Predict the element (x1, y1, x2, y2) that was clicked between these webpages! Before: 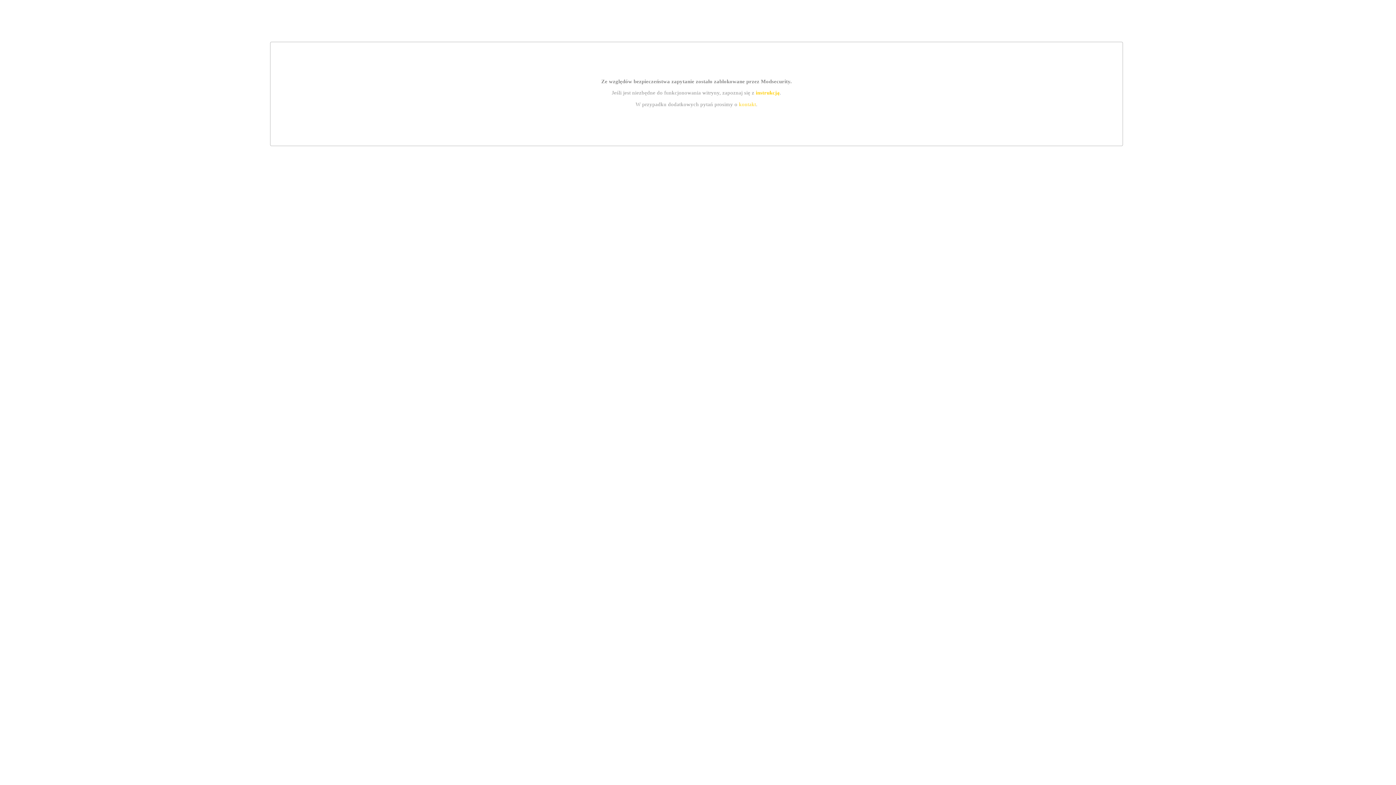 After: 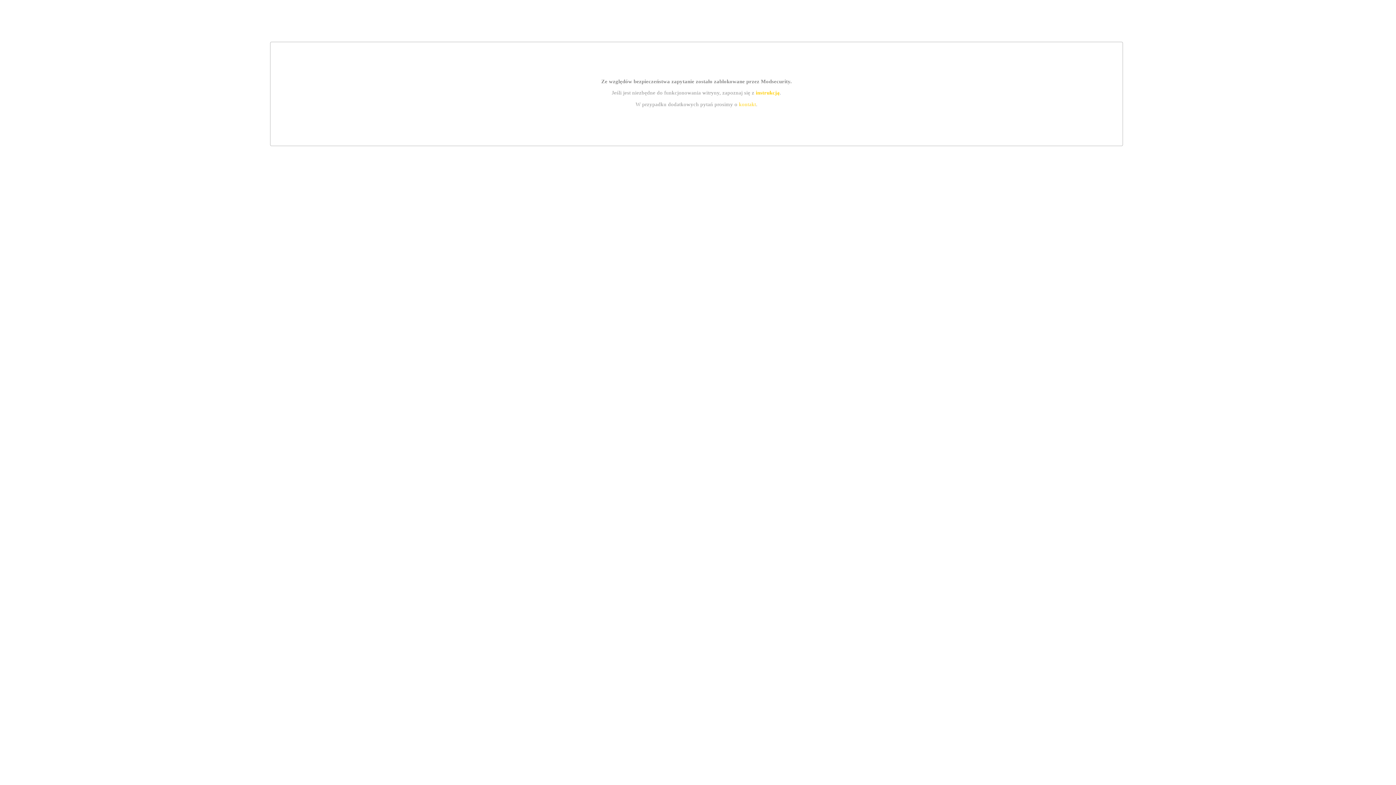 Action: label: instrukcją bbox: (755, 89, 779, 95)